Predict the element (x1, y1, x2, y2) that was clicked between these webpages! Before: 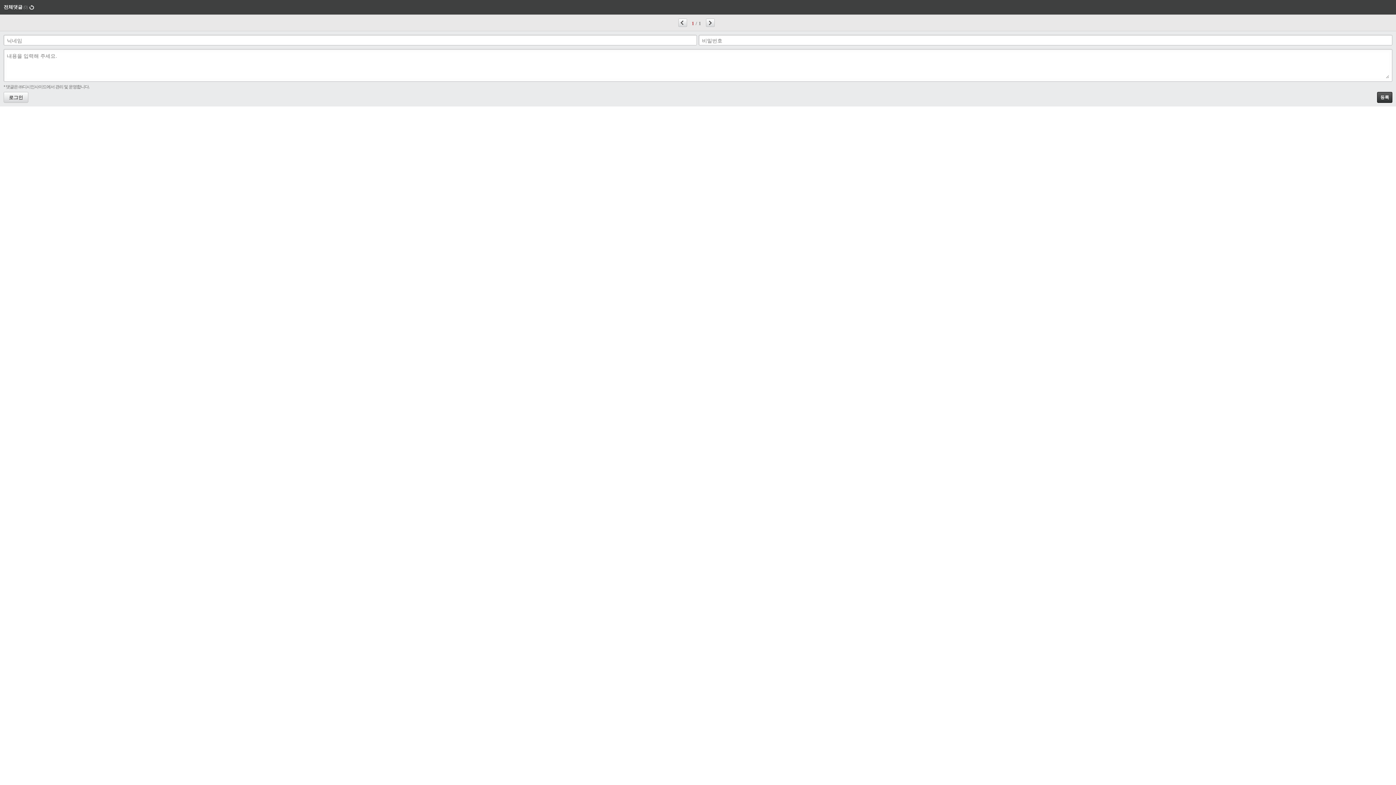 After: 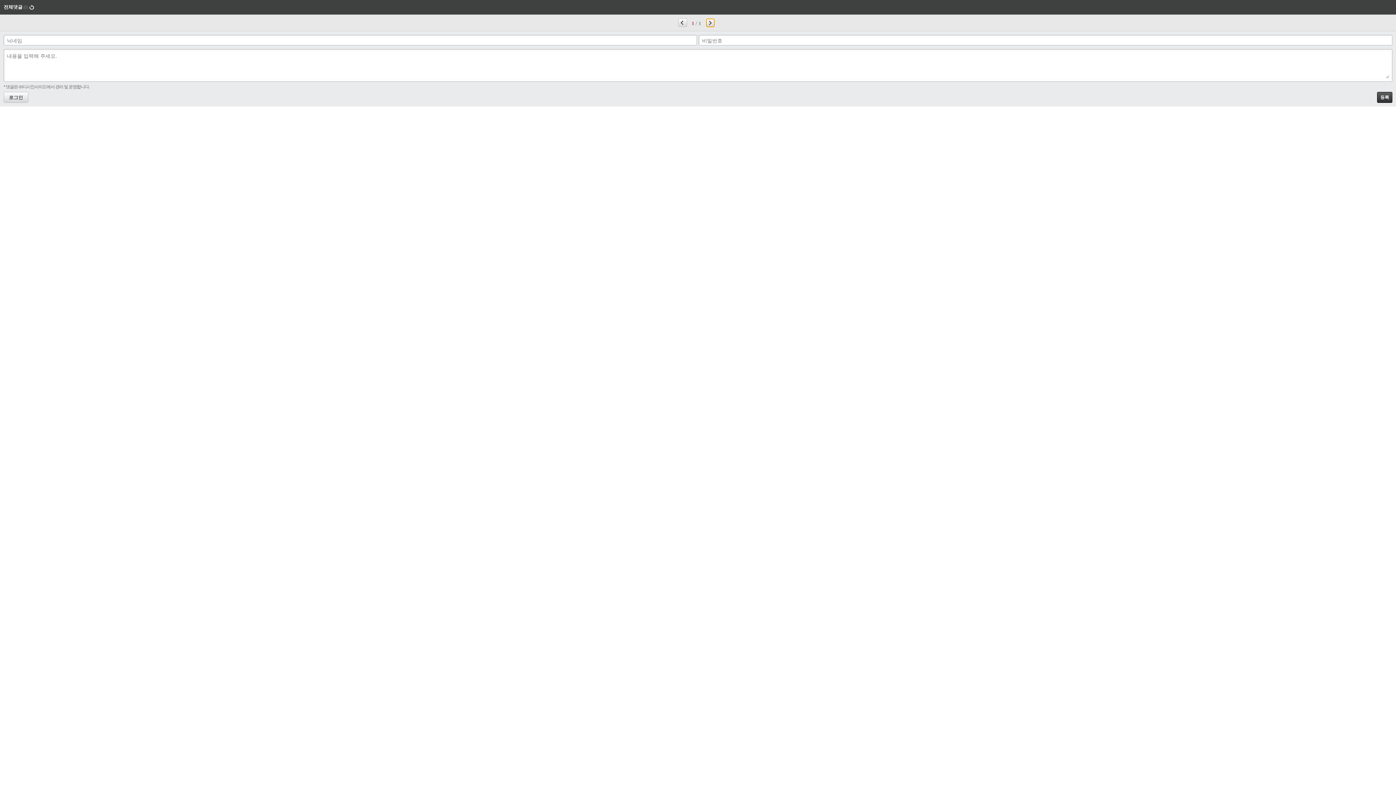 Action: label: 다음페이지 bbox: (706, 18, 714, 27)